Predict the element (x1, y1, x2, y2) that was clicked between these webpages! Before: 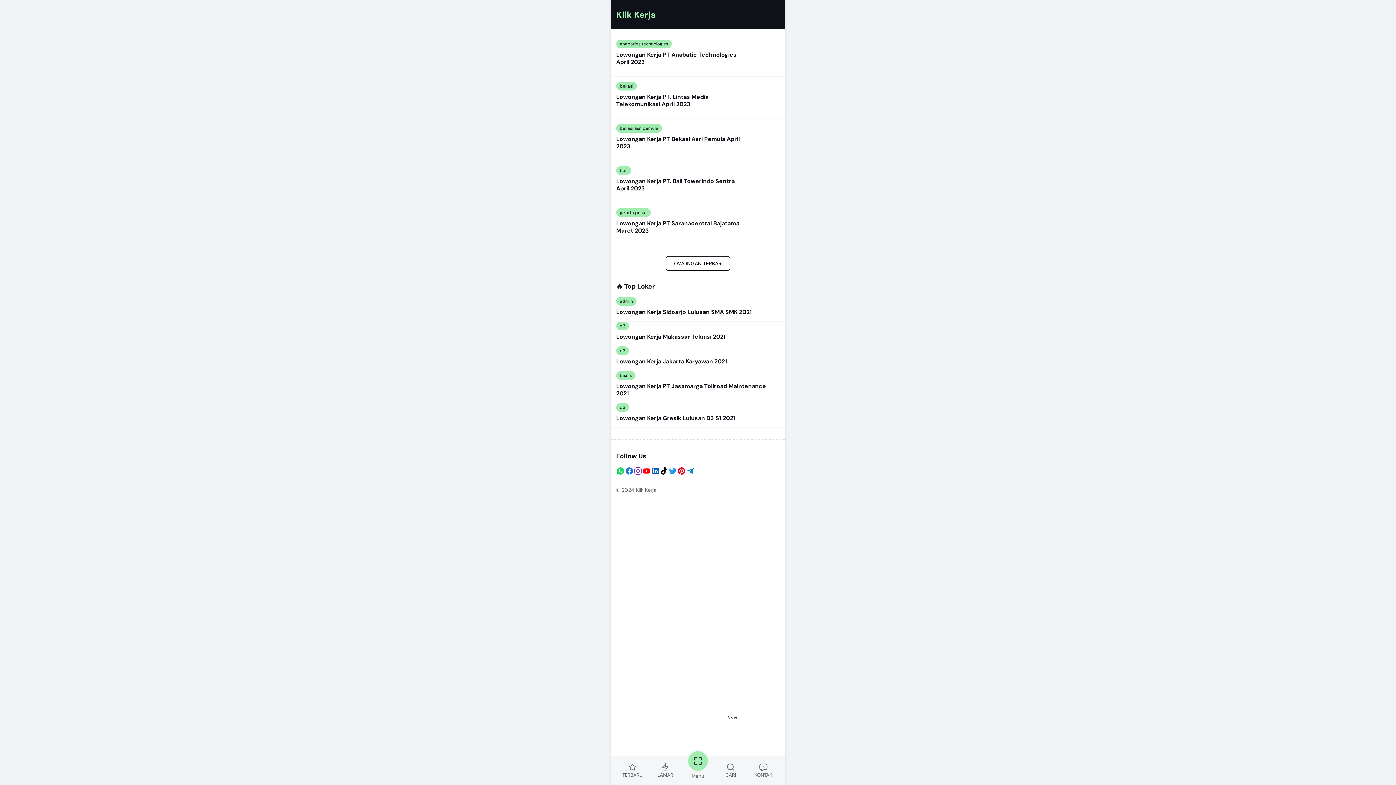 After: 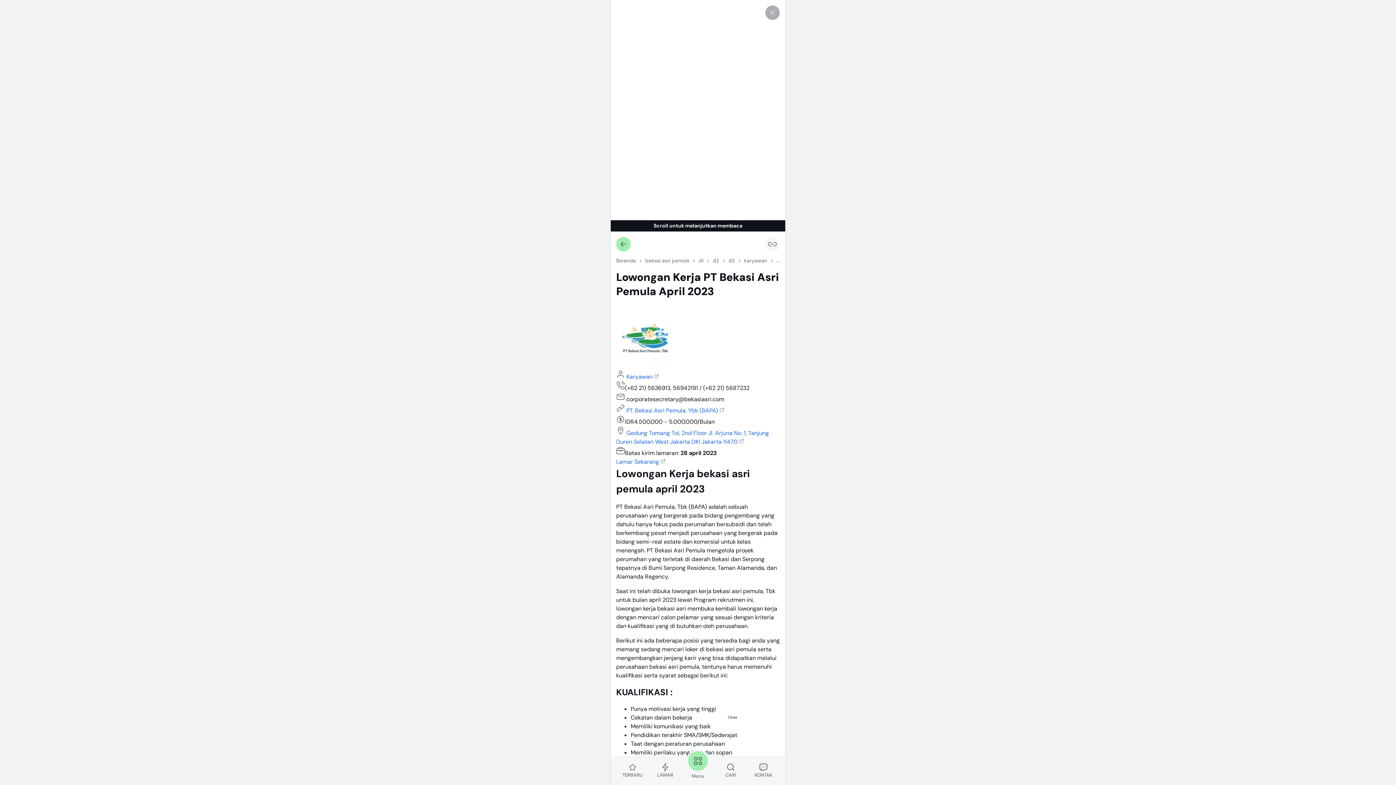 Action: bbox: (616, 135, 743, 150) label: Lowongan Kerja PT Bekasi Asri Pemula April 2023